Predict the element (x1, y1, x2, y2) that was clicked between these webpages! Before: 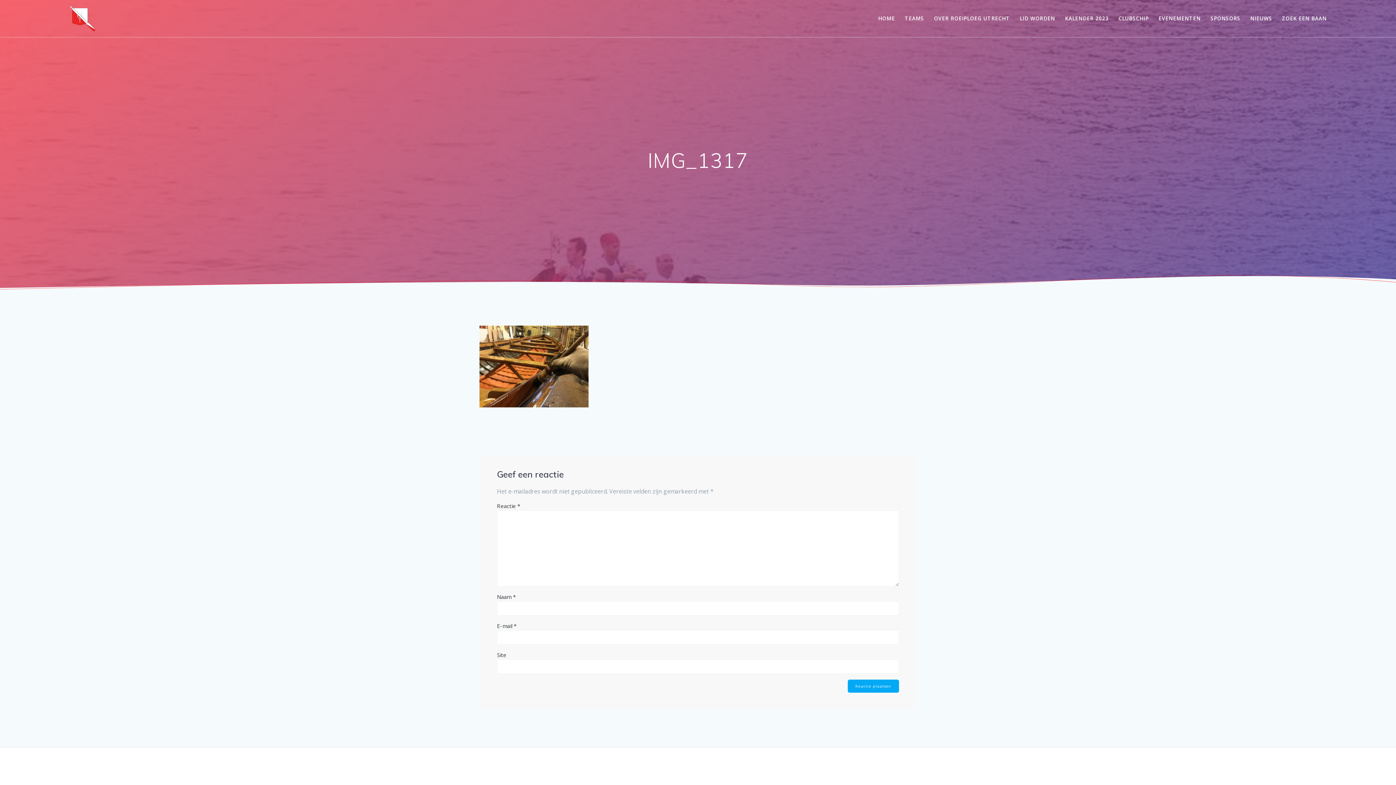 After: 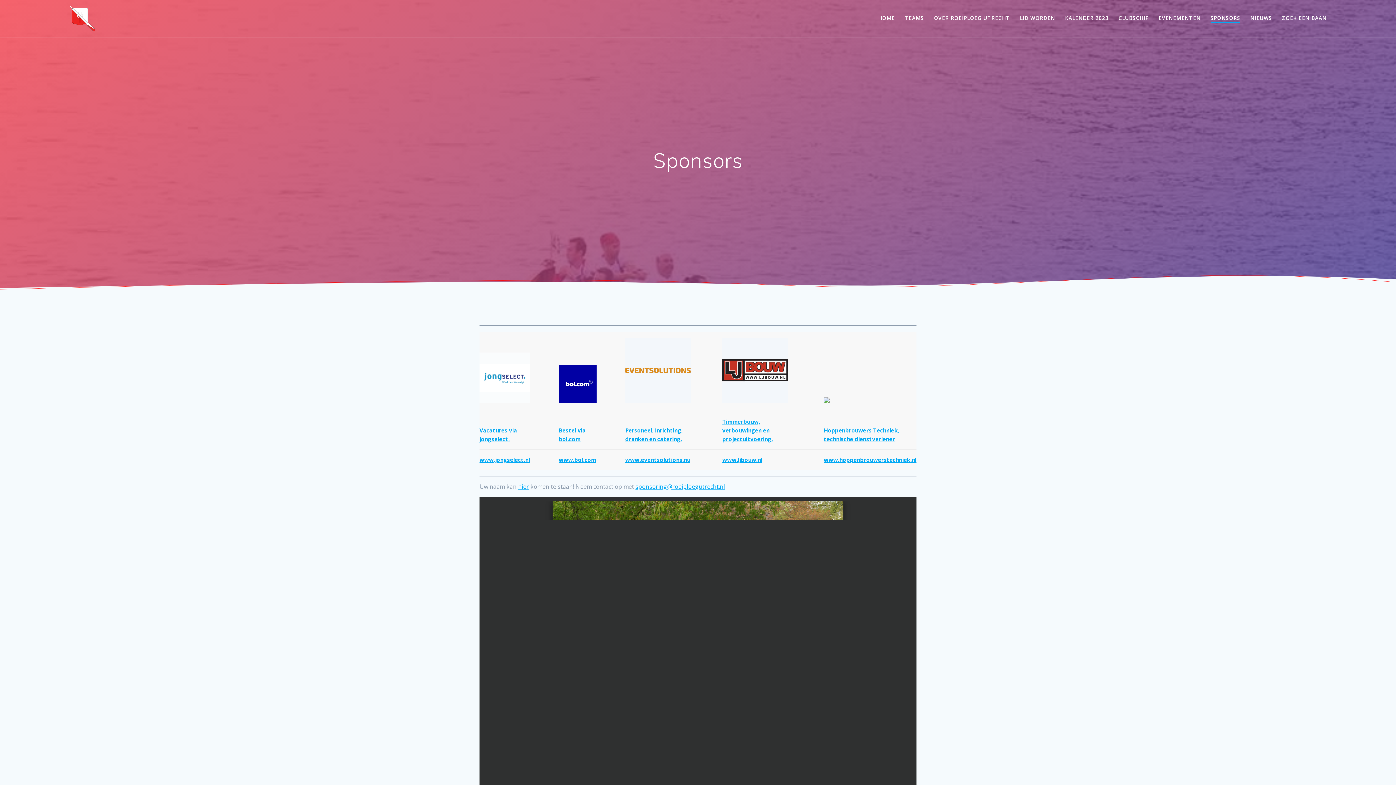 Action: label: SPONSORS bbox: (1210, 14, 1240, 22)